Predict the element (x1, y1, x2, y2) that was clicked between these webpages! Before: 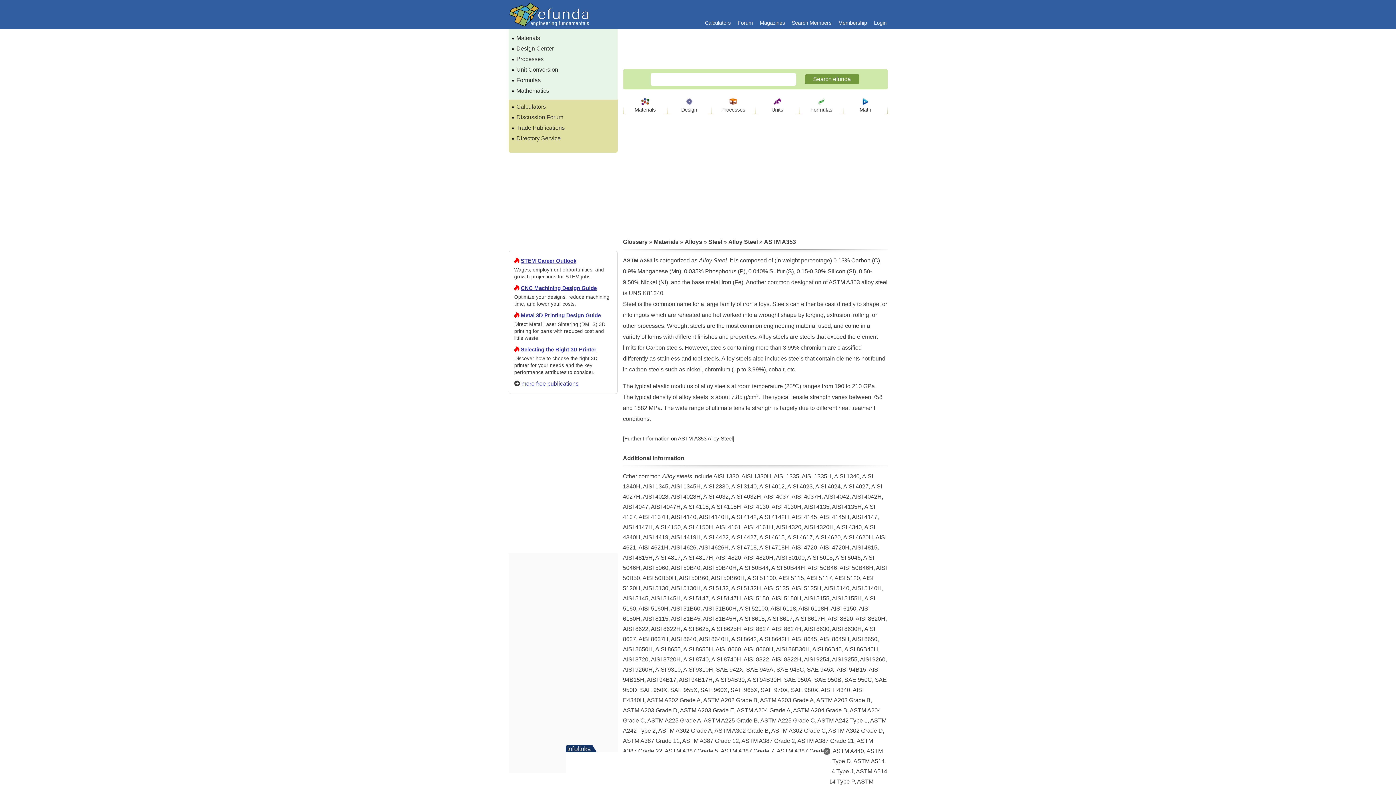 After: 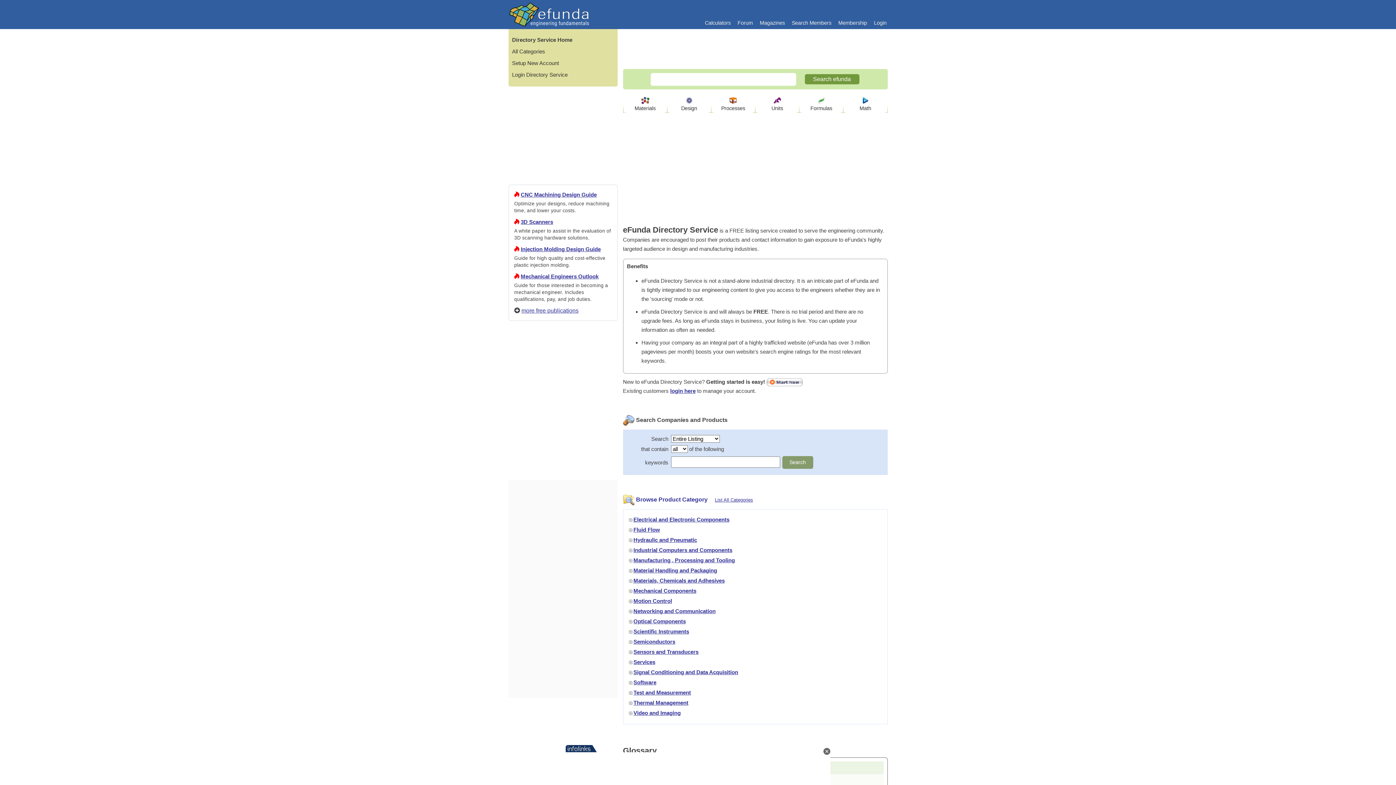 Action: label: Directory Service bbox: (516, 135, 560, 141)